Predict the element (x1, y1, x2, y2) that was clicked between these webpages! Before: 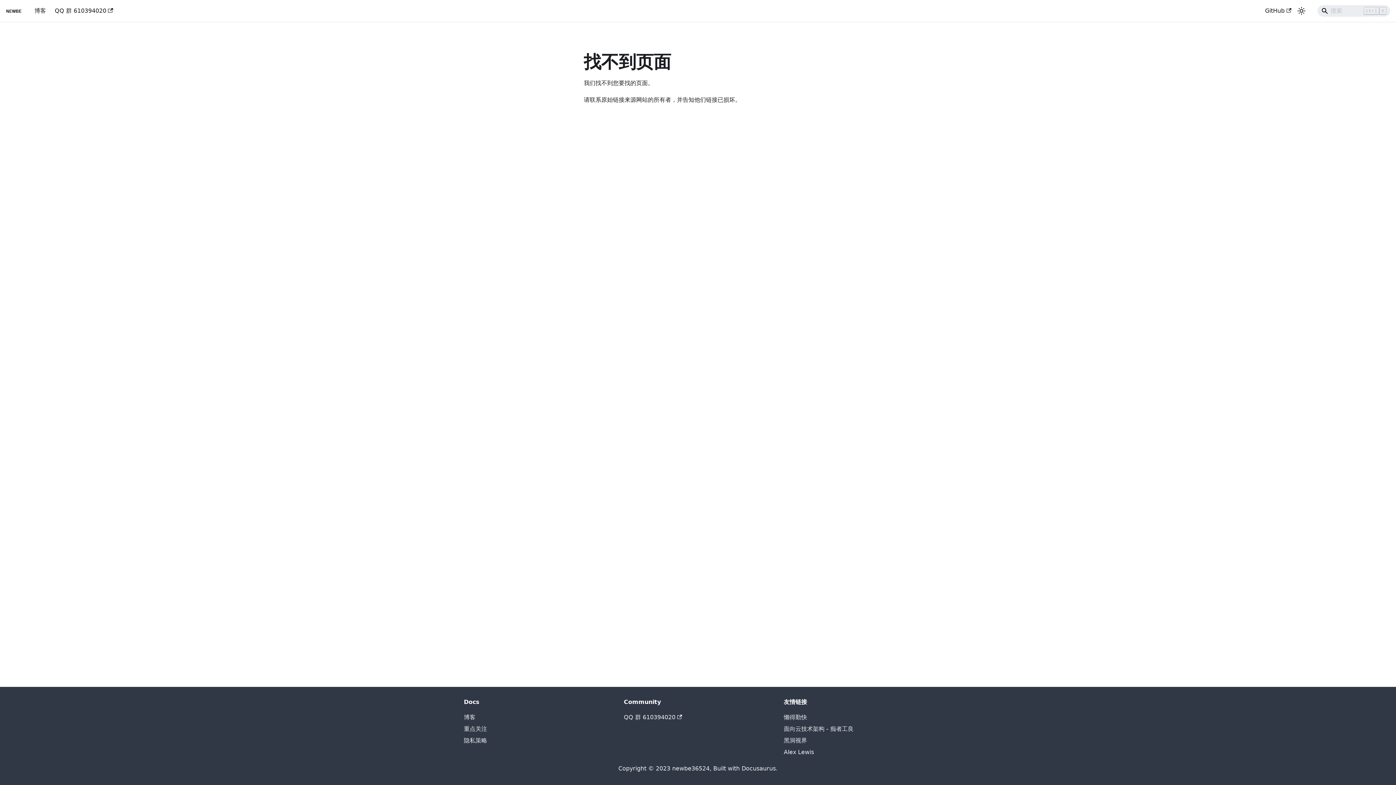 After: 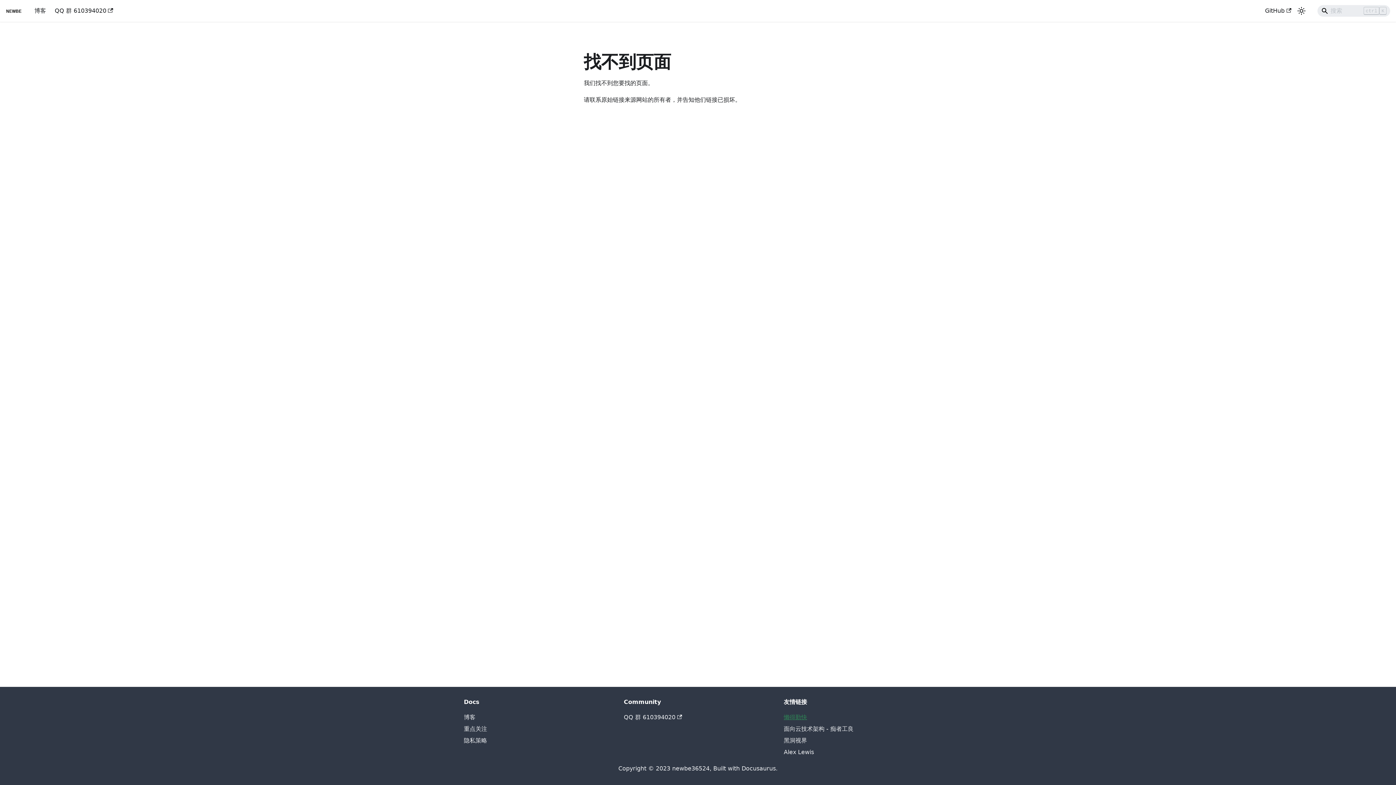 Action: bbox: (784, 714, 807, 721) label: 懒得勤快